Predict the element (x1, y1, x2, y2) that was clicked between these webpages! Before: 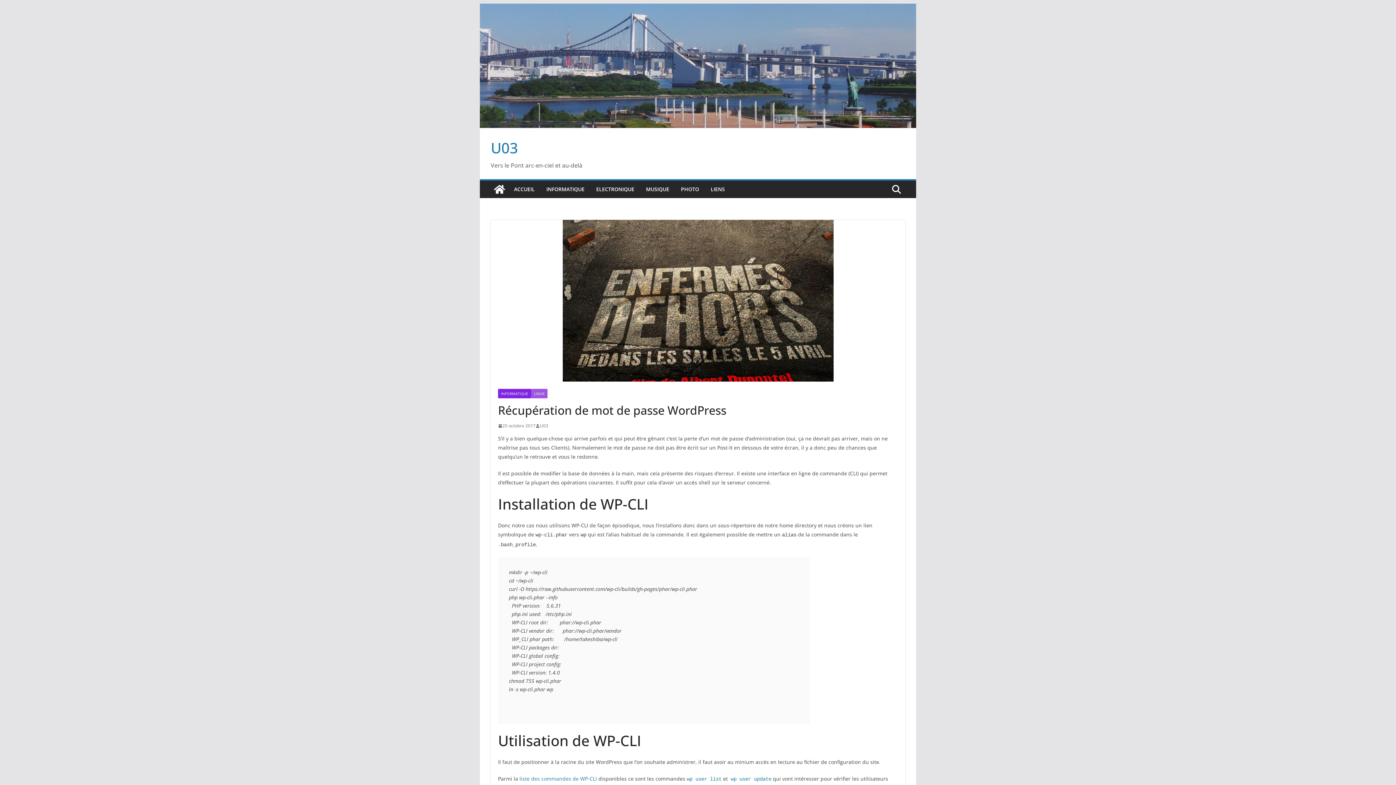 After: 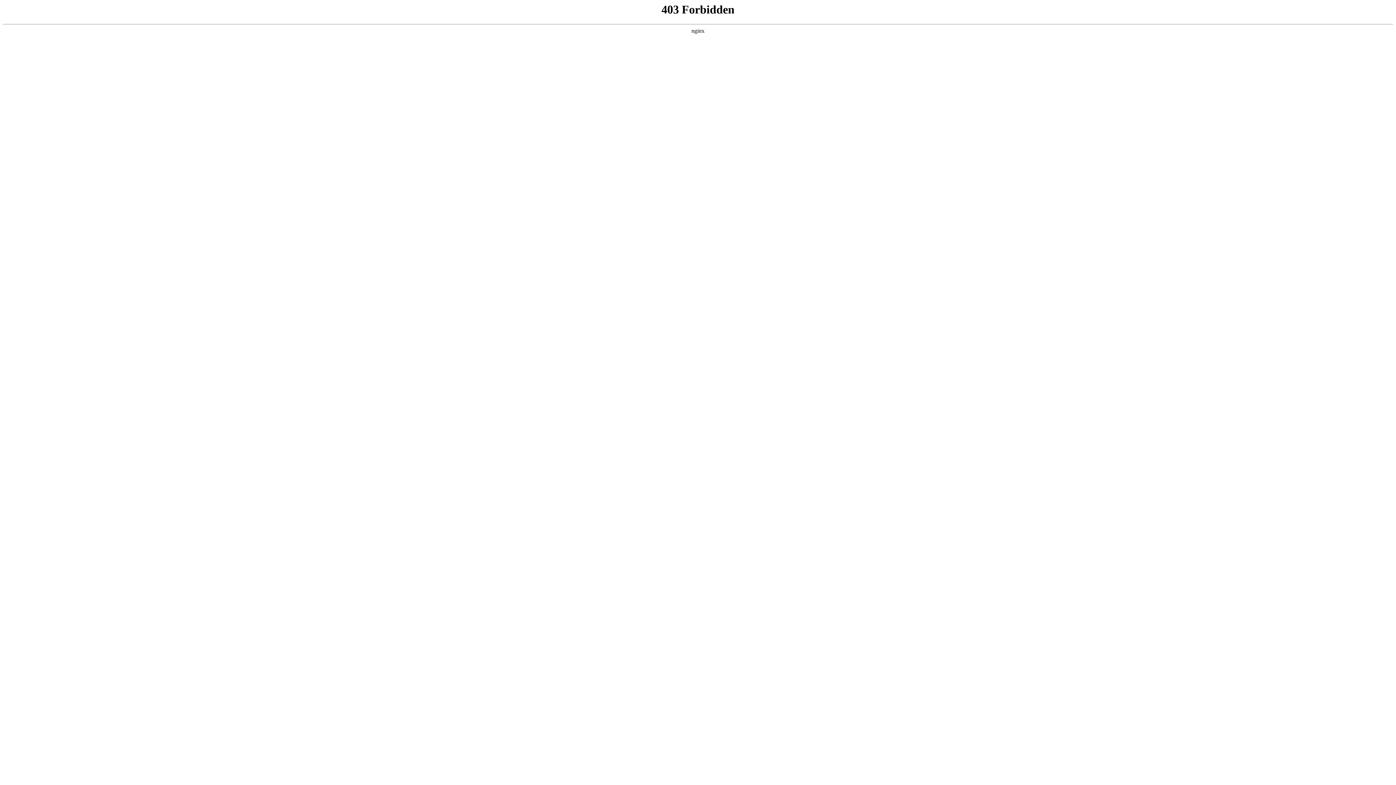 Action: label: wp user list bbox: (686, 775, 721, 782)